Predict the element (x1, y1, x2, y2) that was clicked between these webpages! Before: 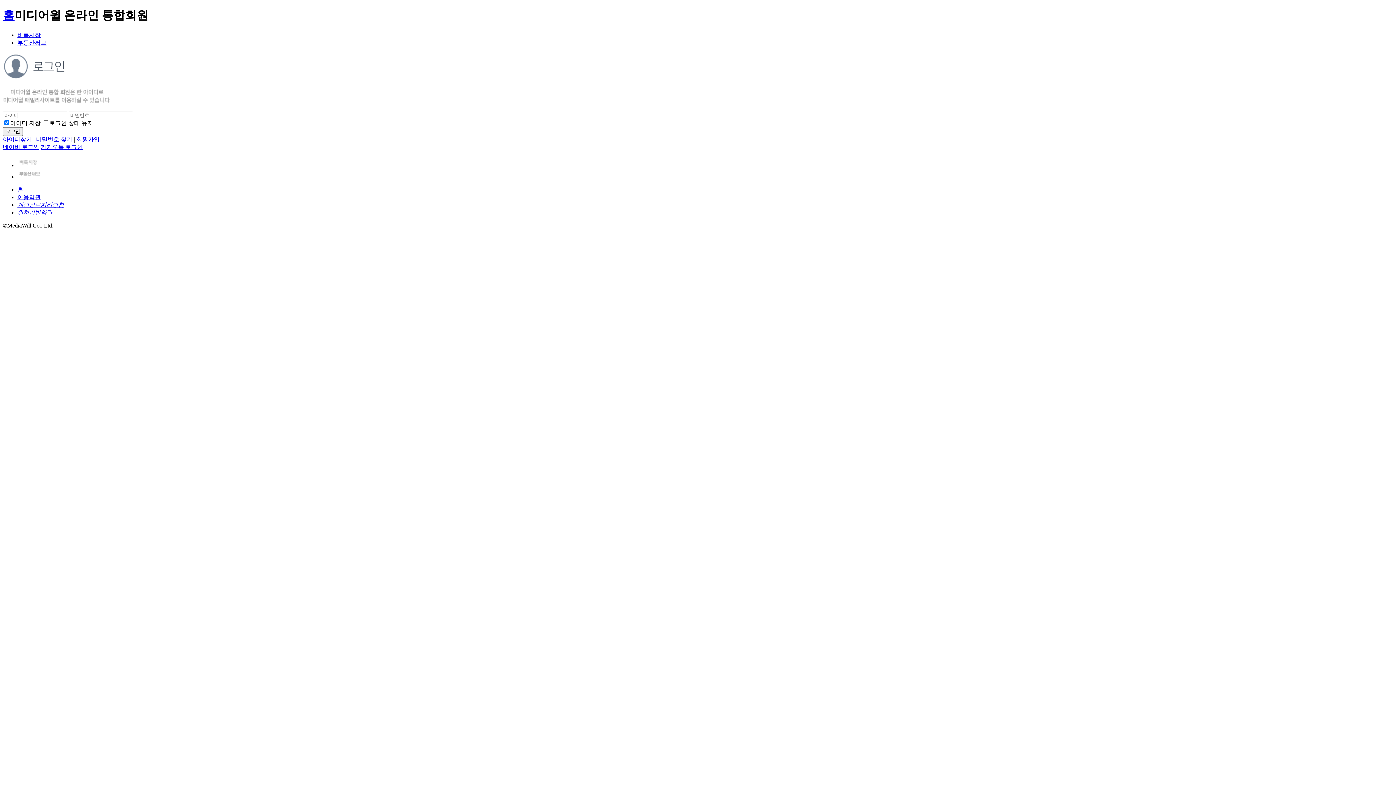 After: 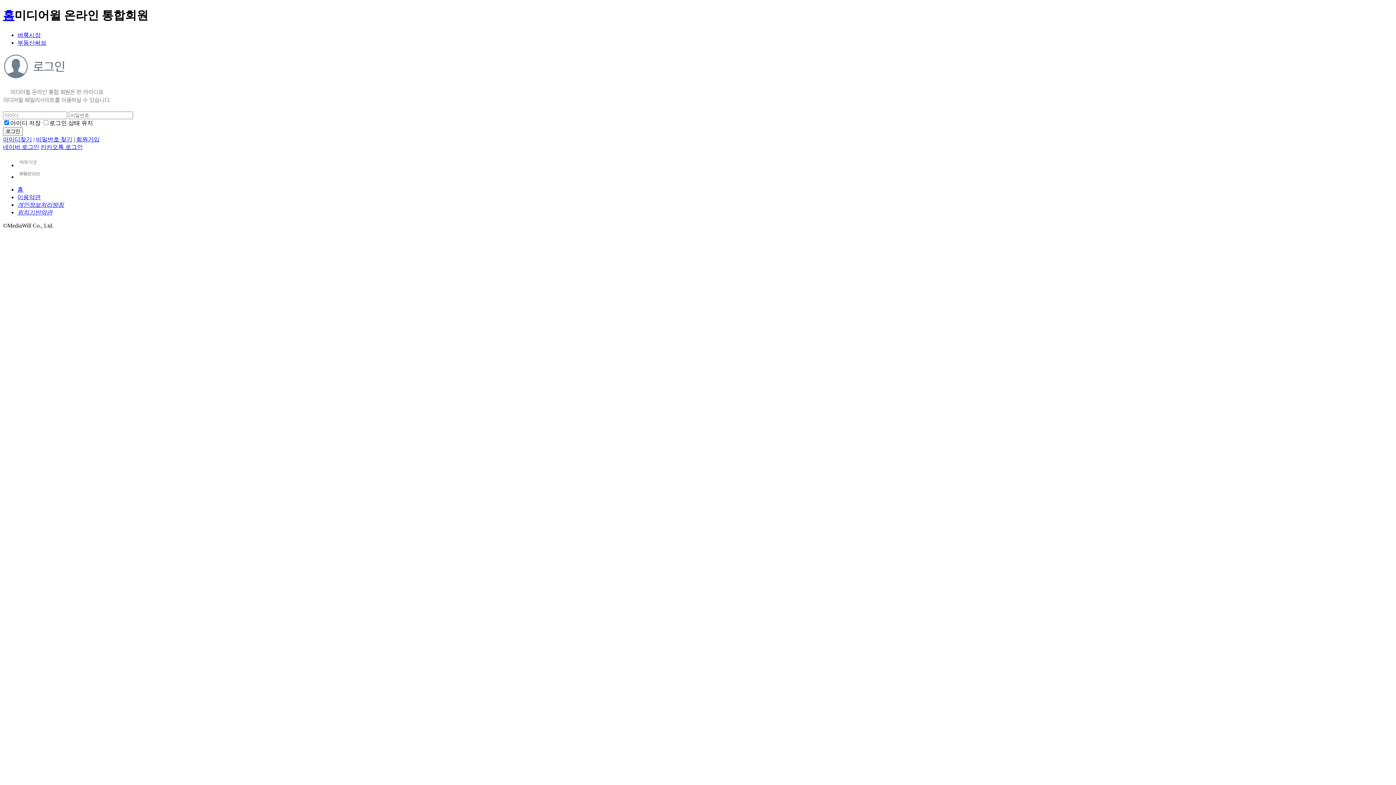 Action: label: 카카오톡 로그인 bbox: (40, 143, 82, 150)